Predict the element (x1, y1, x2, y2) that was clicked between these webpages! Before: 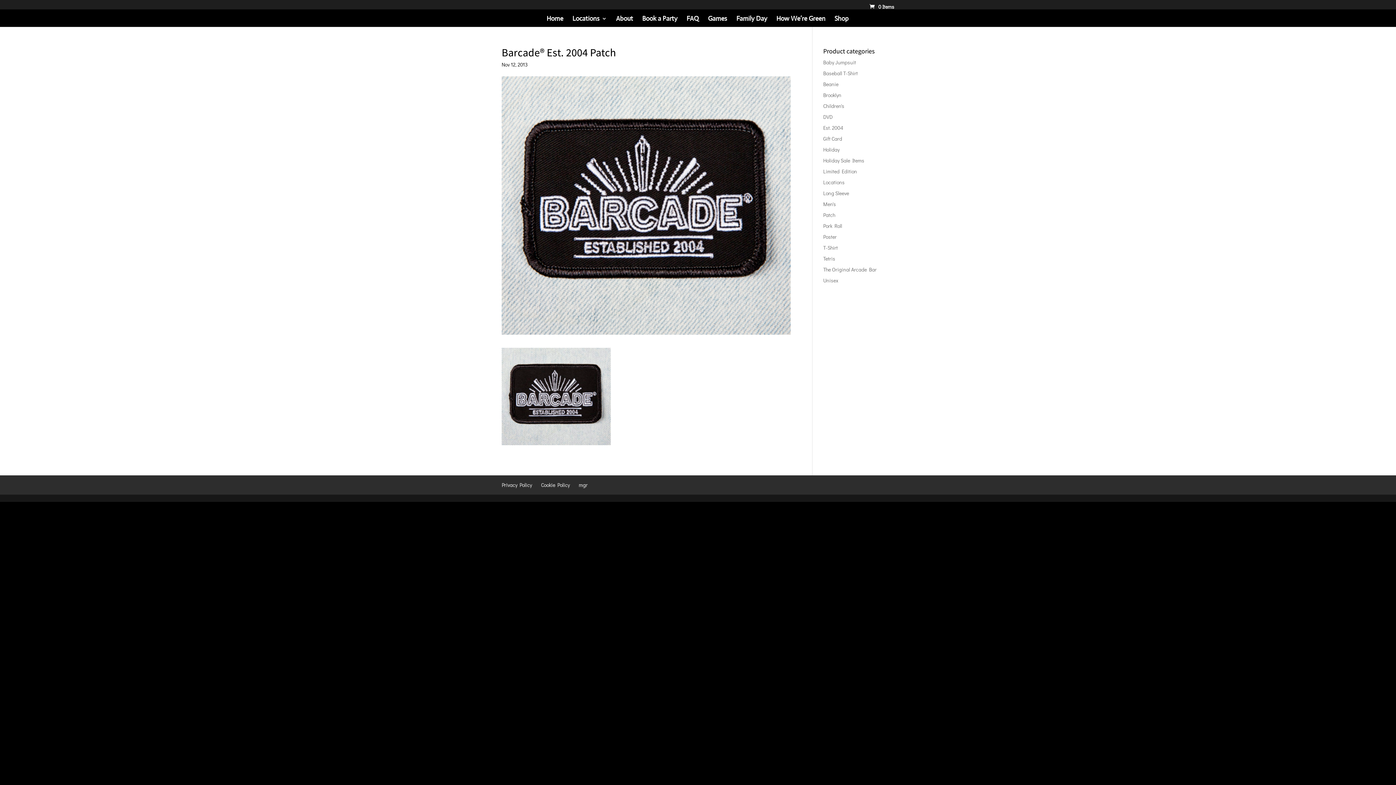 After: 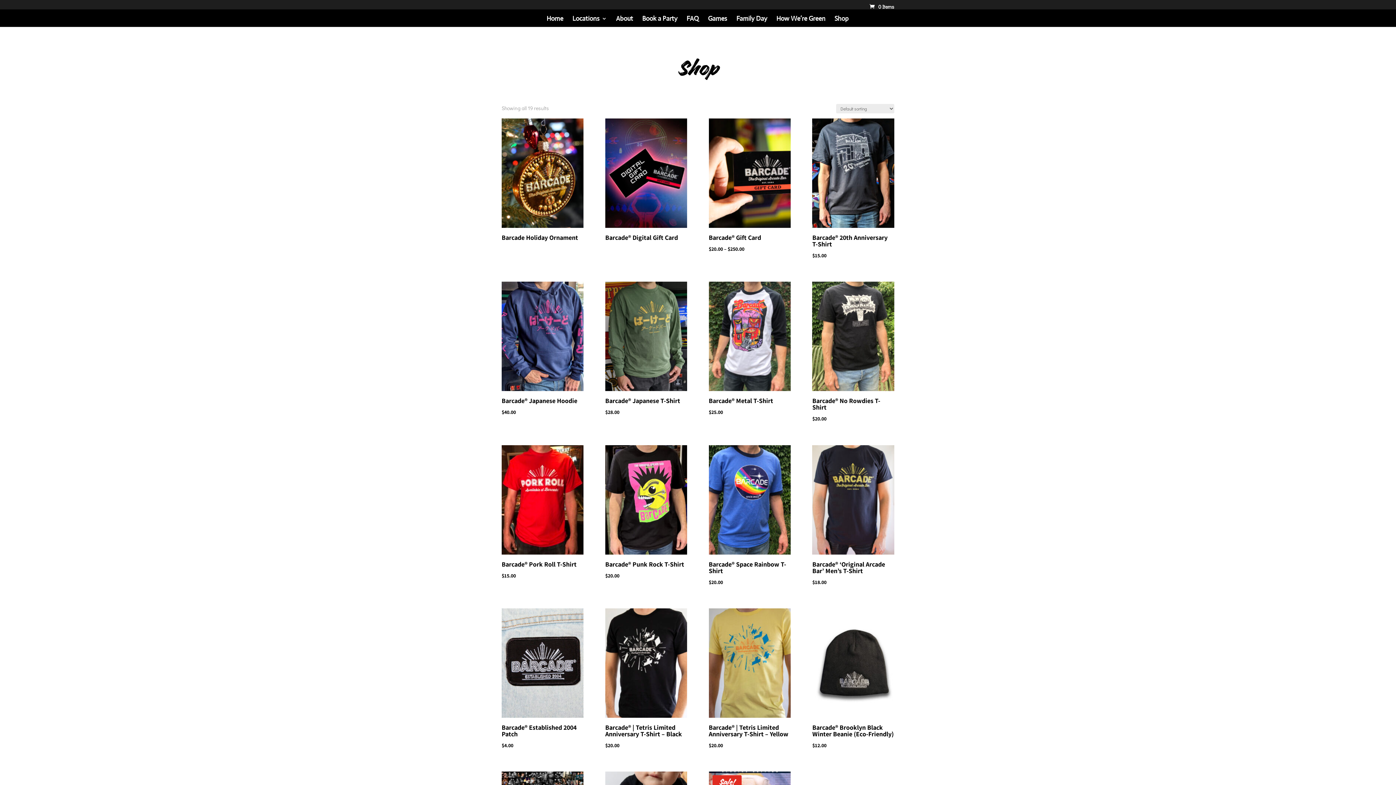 Action: label: Holiday bbox: (823, 146, 839, 153)